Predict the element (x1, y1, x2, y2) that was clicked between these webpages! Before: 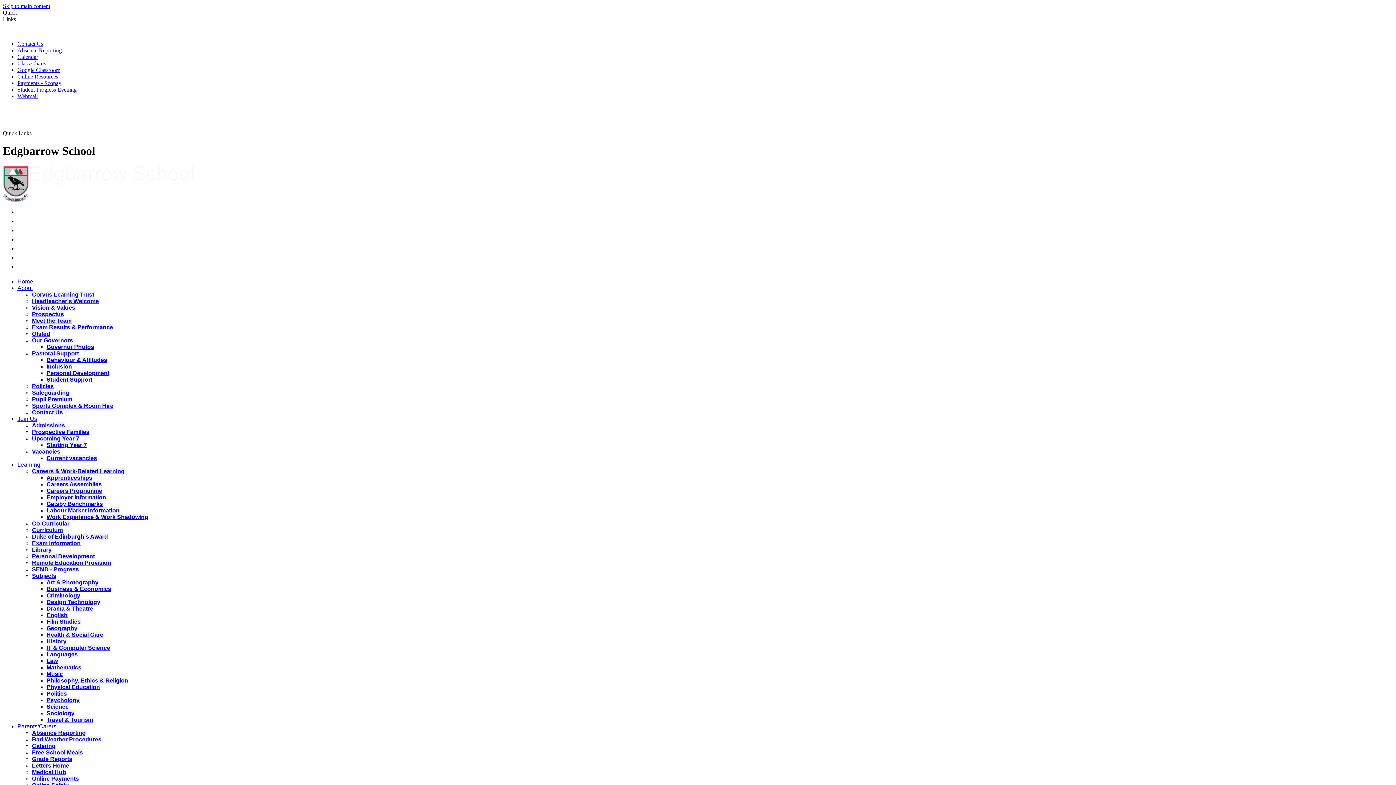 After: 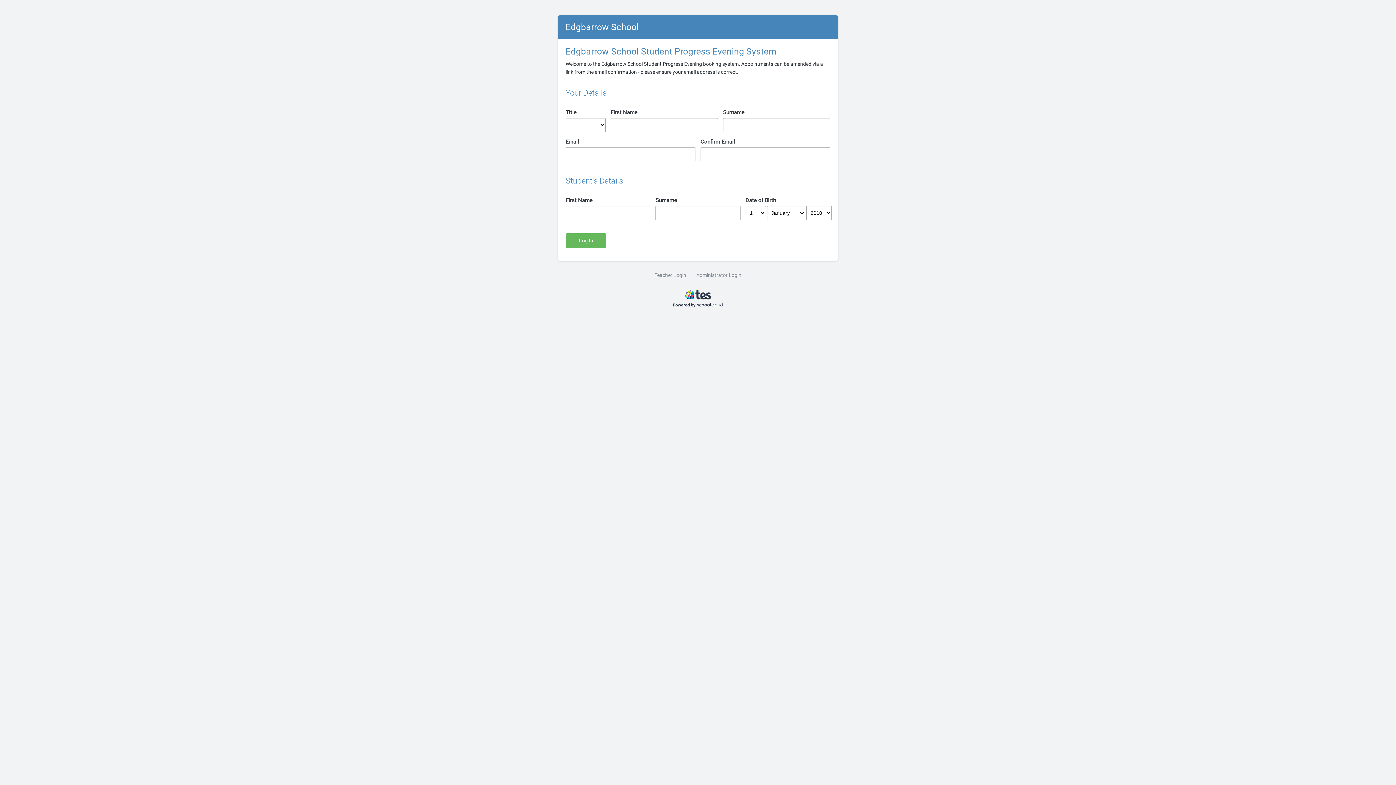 Action: bbox: (17, 86, 76, 92) label: Student Progress Evening